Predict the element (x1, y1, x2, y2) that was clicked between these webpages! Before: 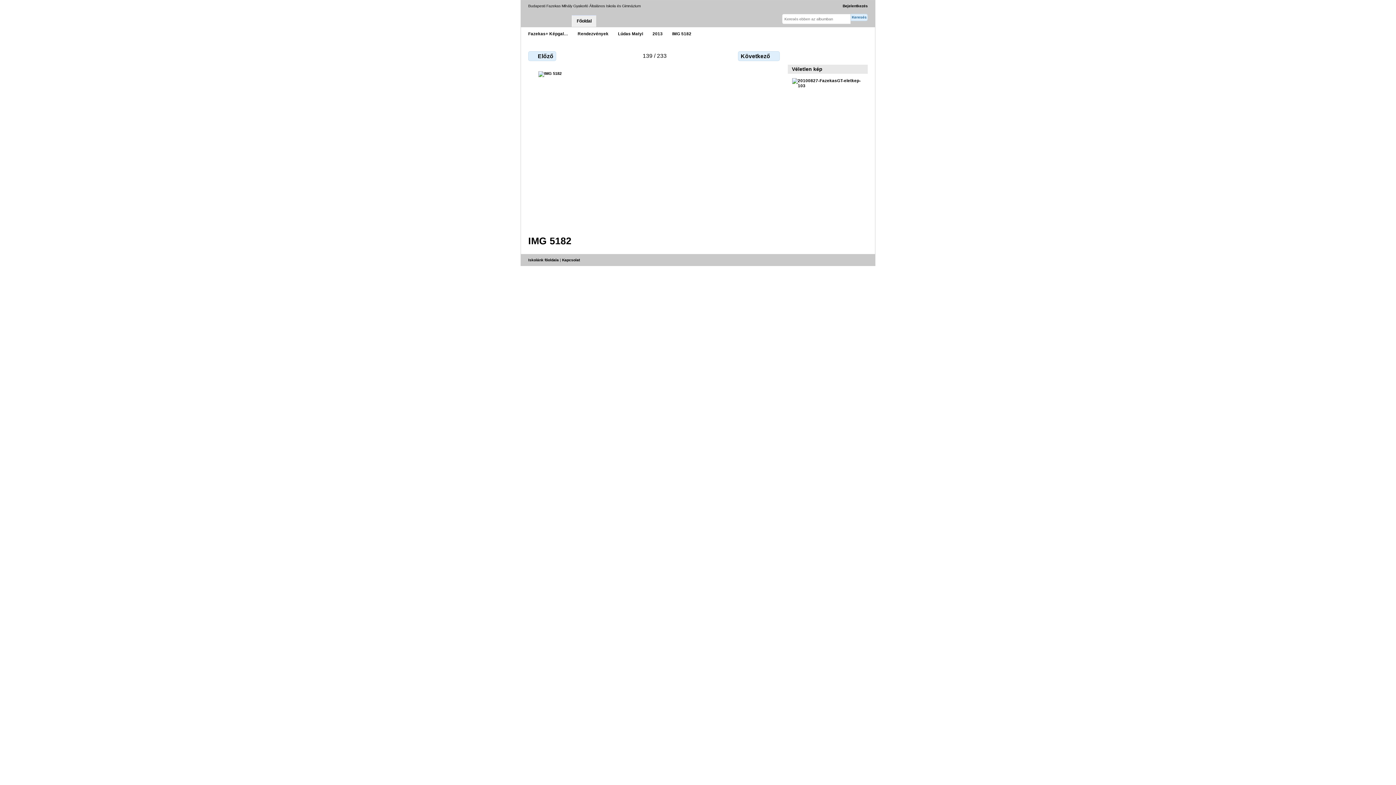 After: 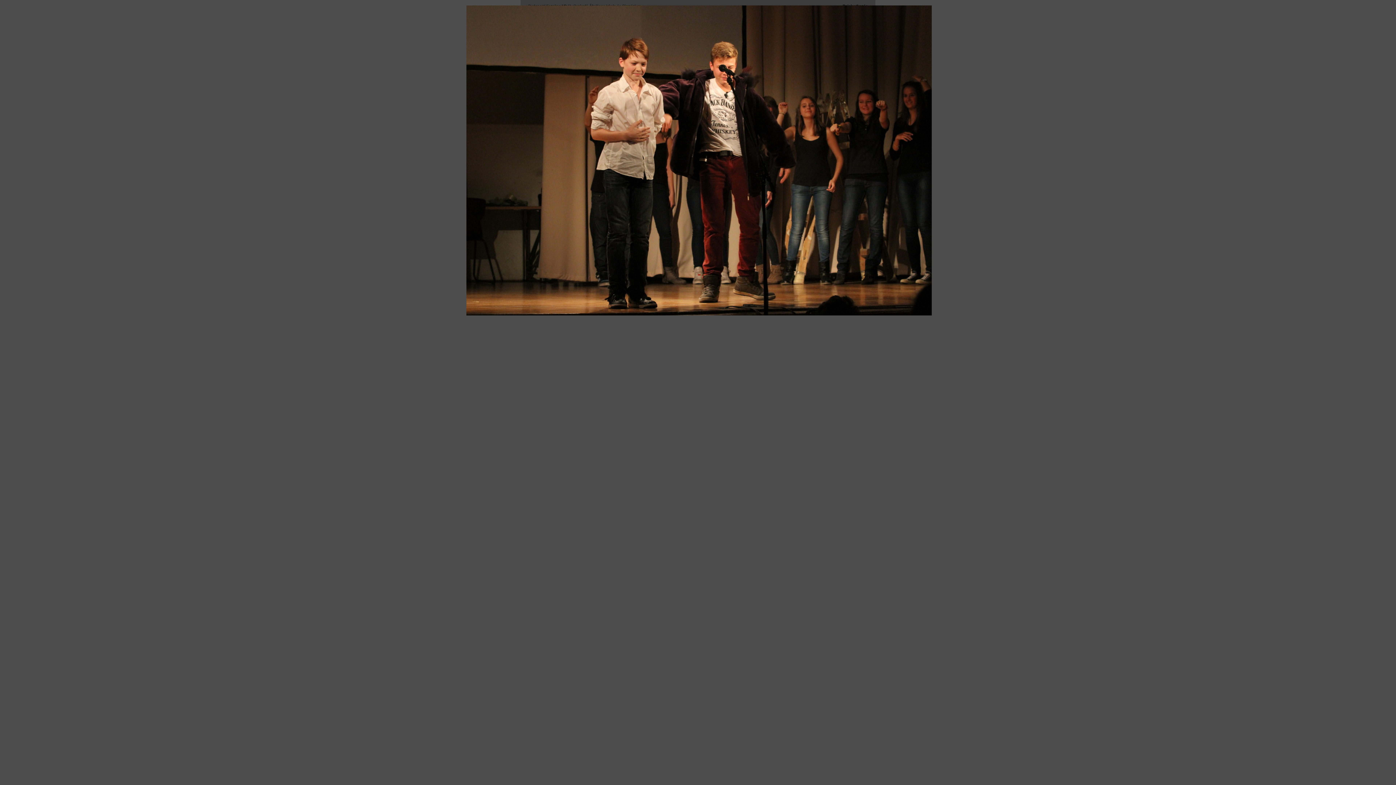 Action: bbox: (528, 71, 781, 226)